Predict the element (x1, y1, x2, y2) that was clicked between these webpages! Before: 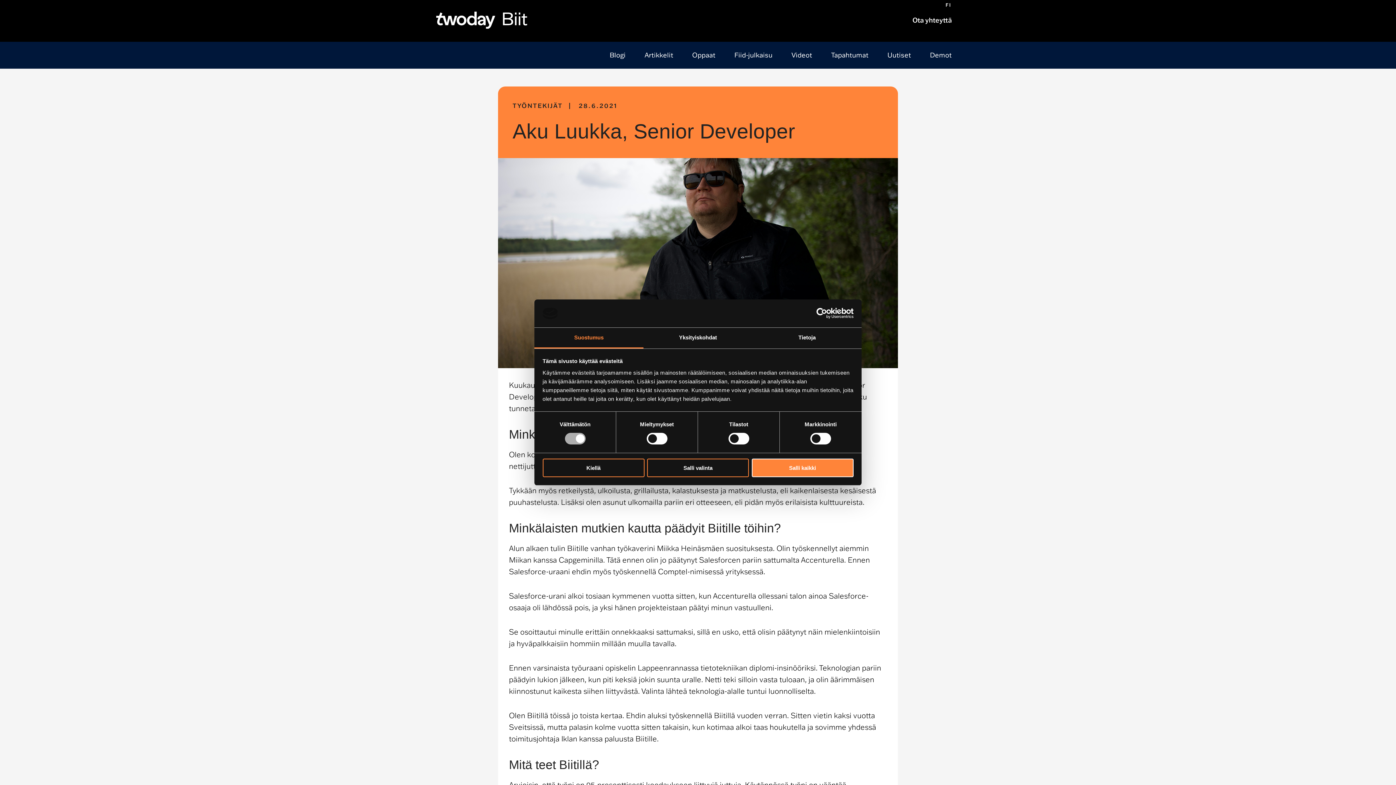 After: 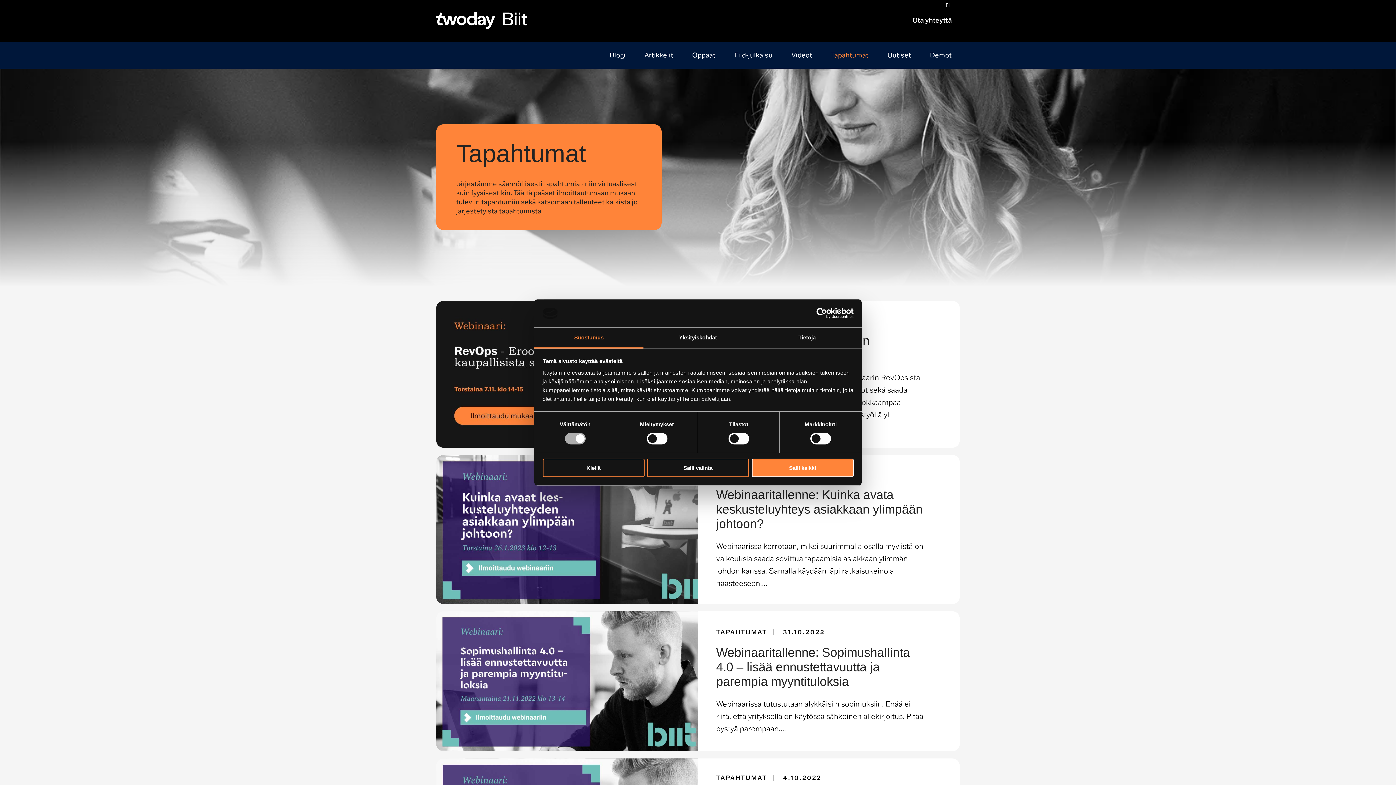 Action: label: Tapahtumat bbox: (827, 45, 872, 65)